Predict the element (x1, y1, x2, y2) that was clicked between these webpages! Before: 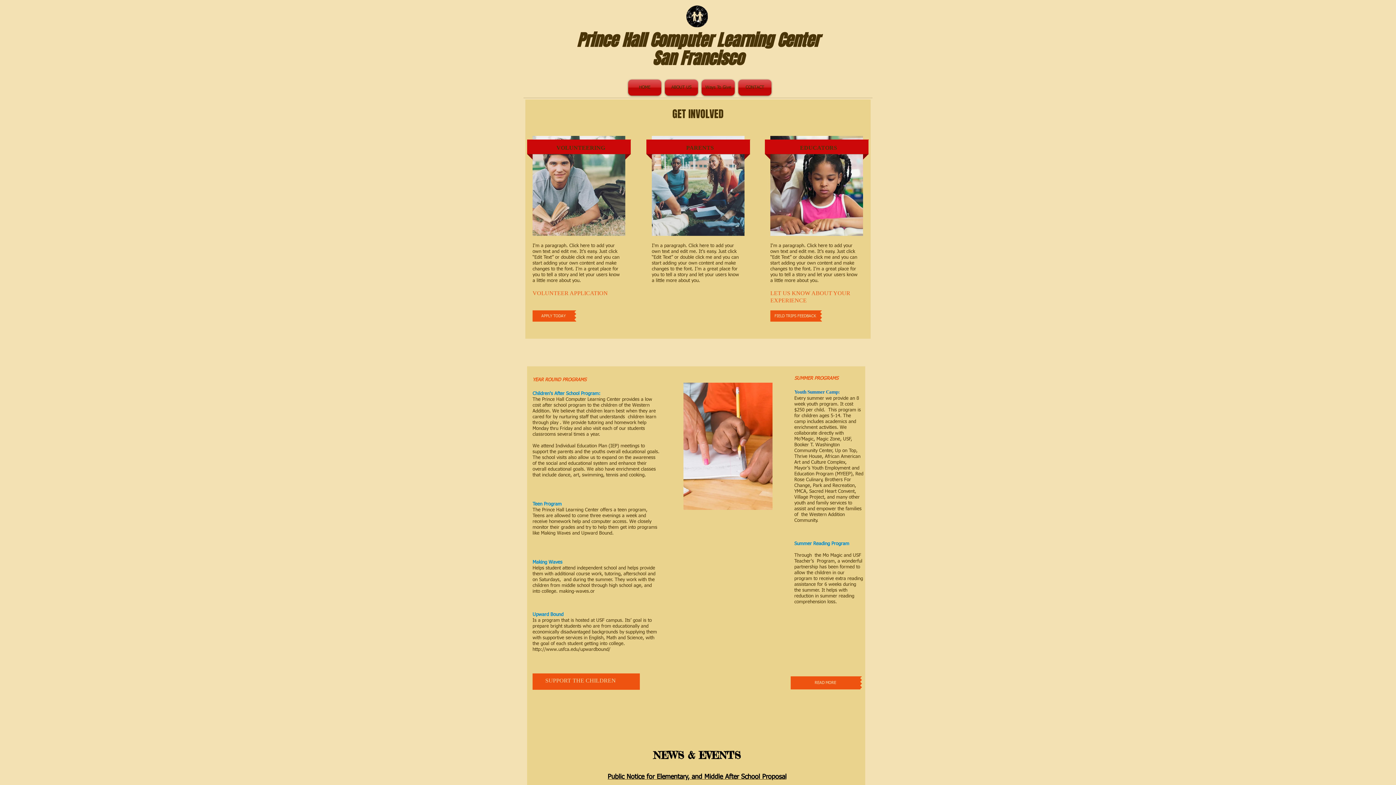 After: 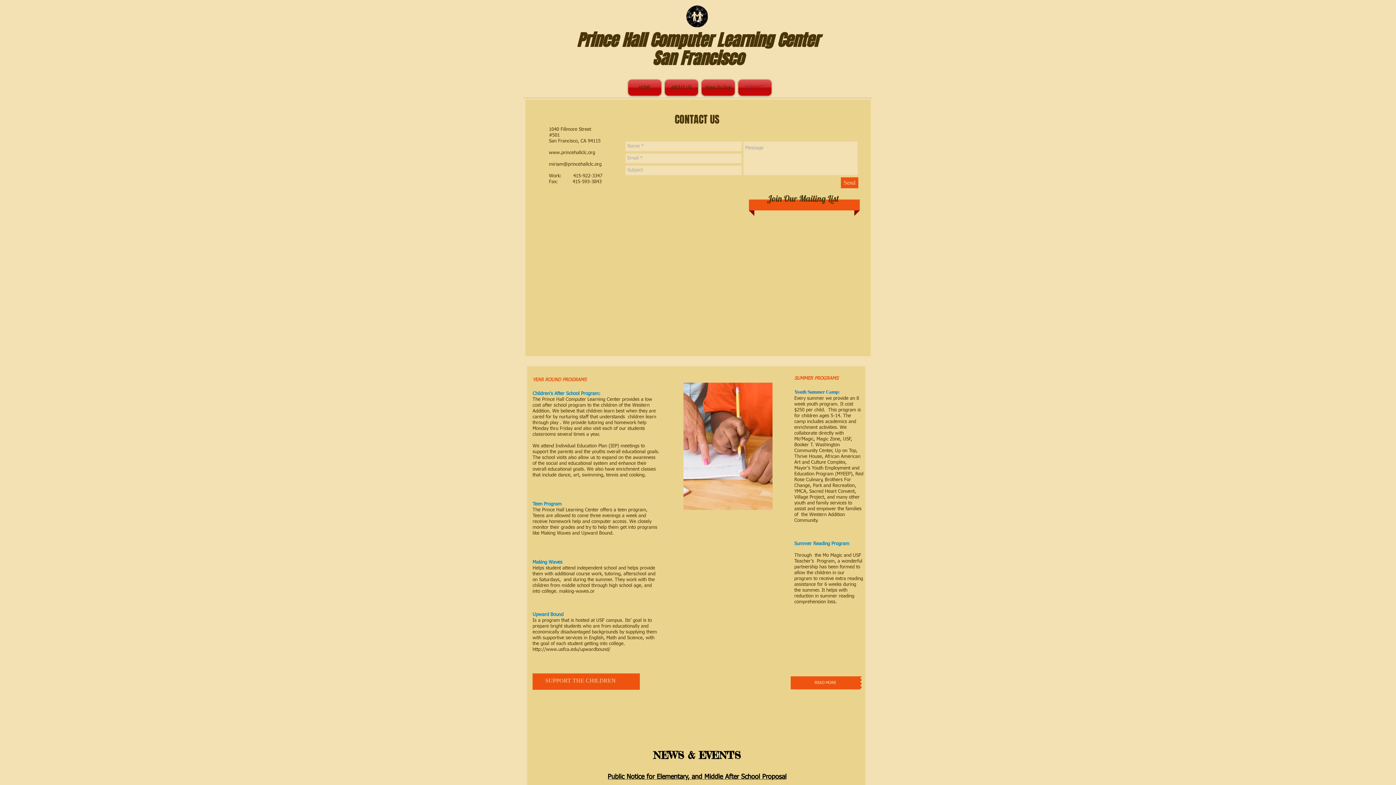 Action: bbox: (736, 79, 773, 95) label: CONTACT